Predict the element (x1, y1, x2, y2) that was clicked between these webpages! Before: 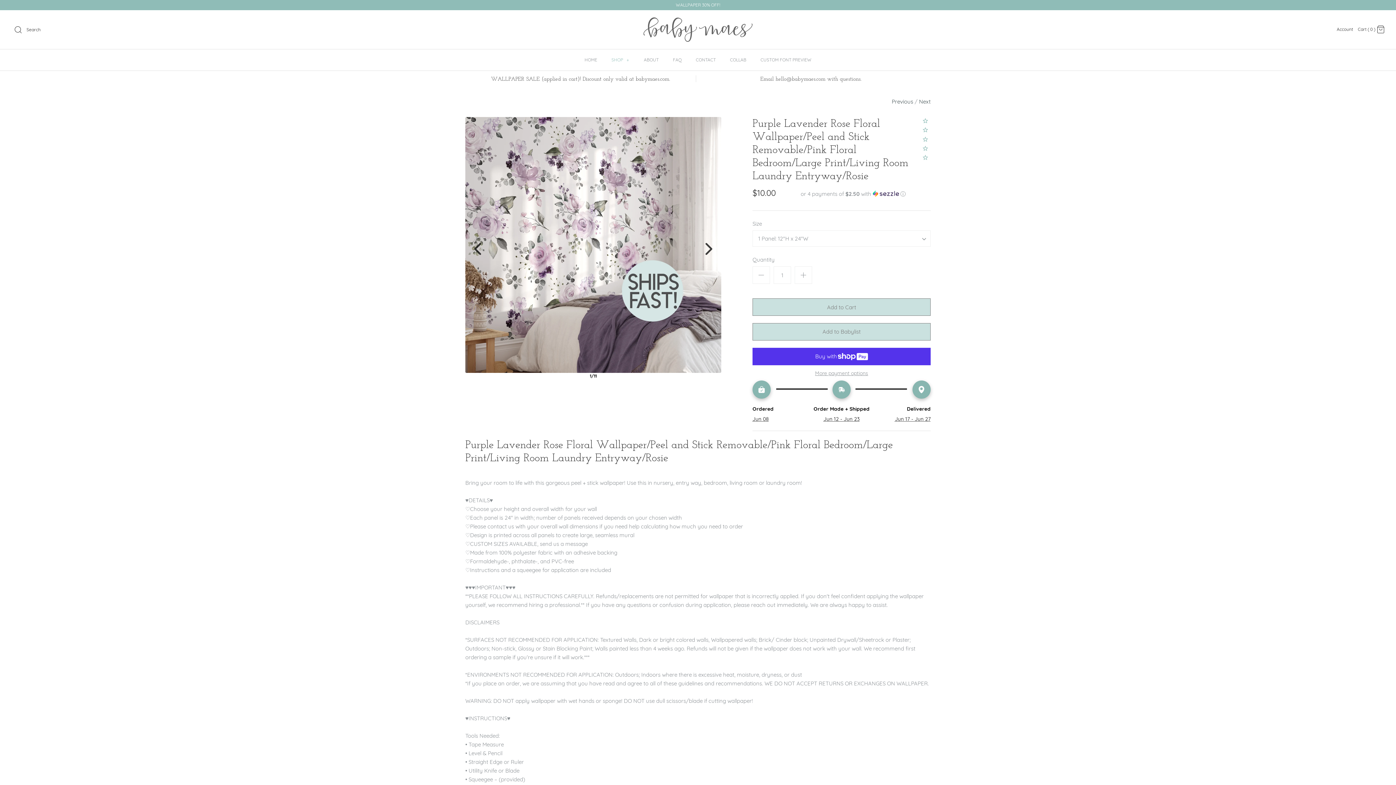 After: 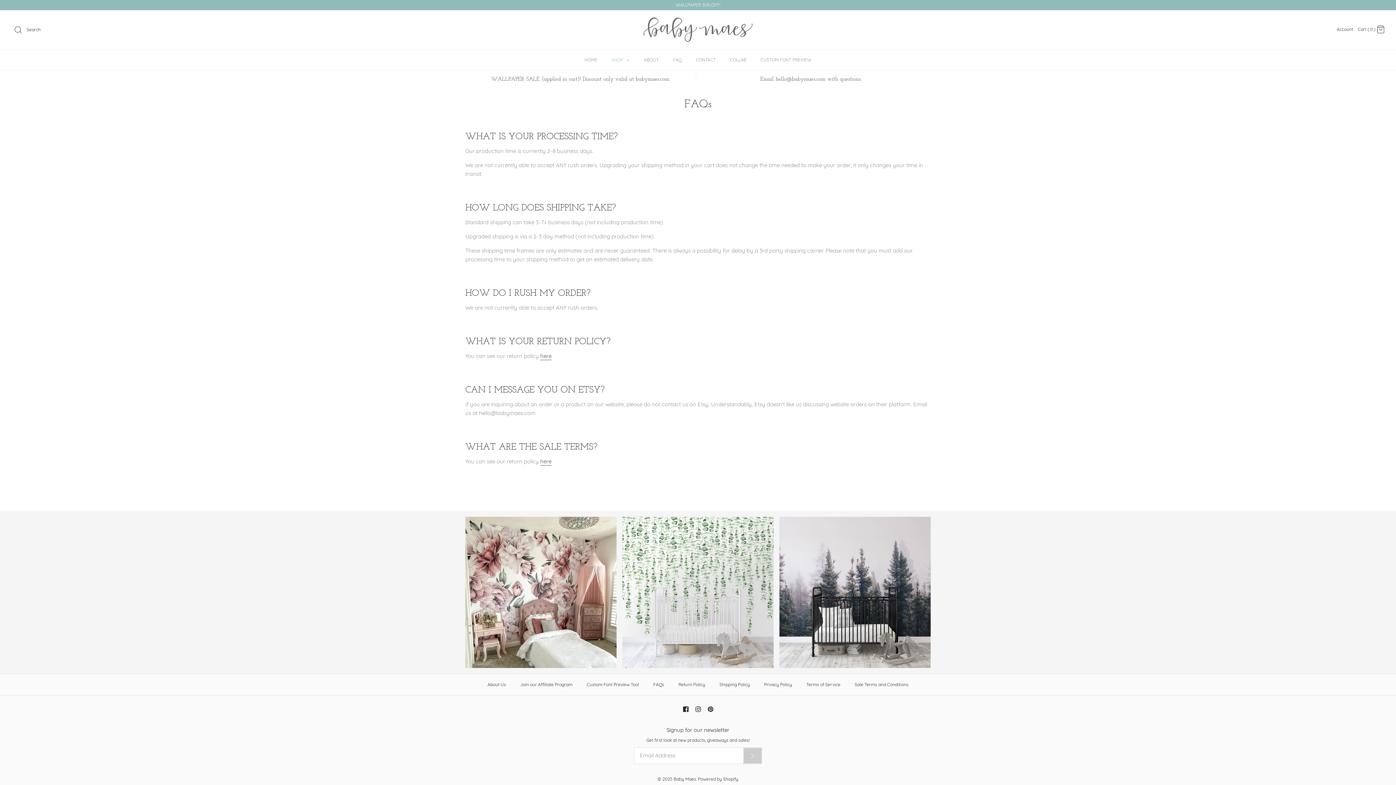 Action: bbox: (666, 49, 688, 70) label: FAQ